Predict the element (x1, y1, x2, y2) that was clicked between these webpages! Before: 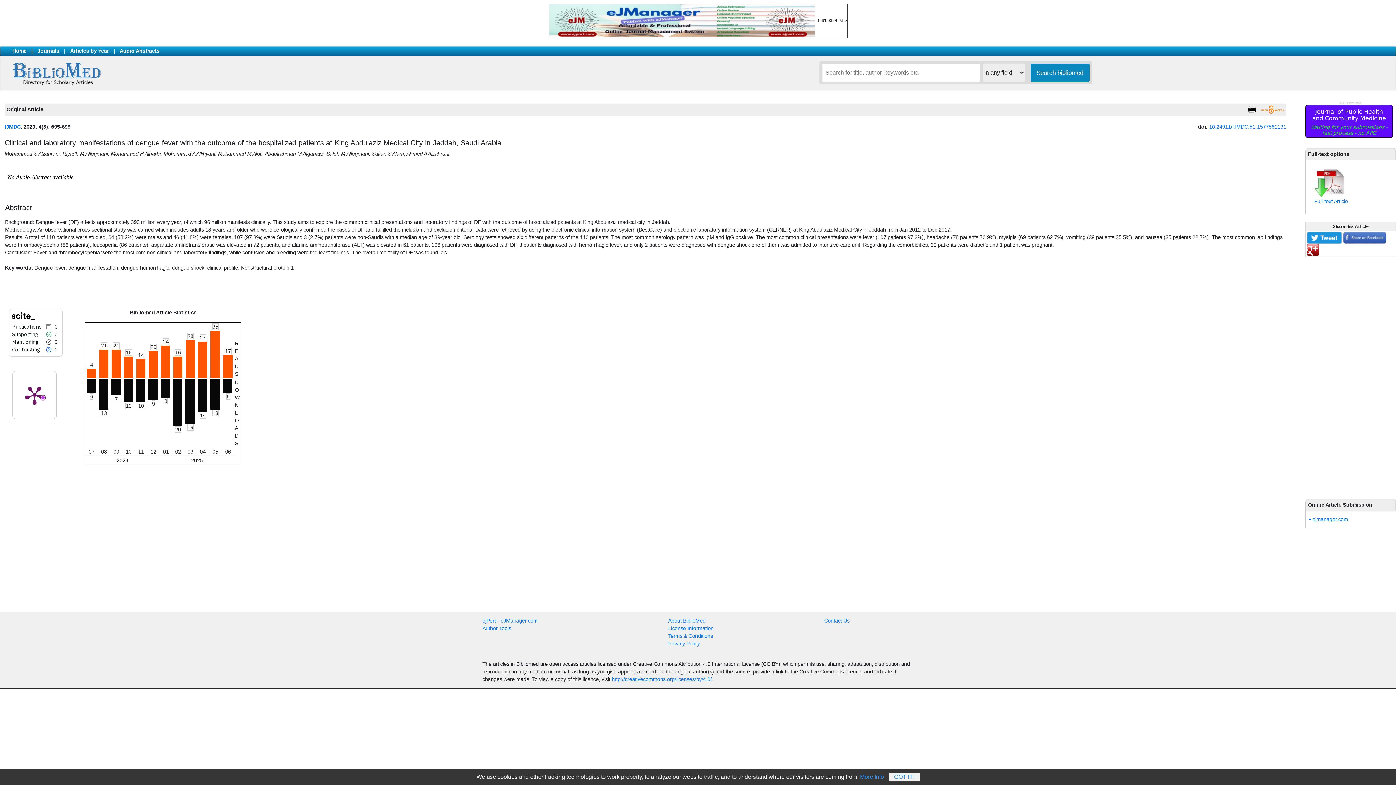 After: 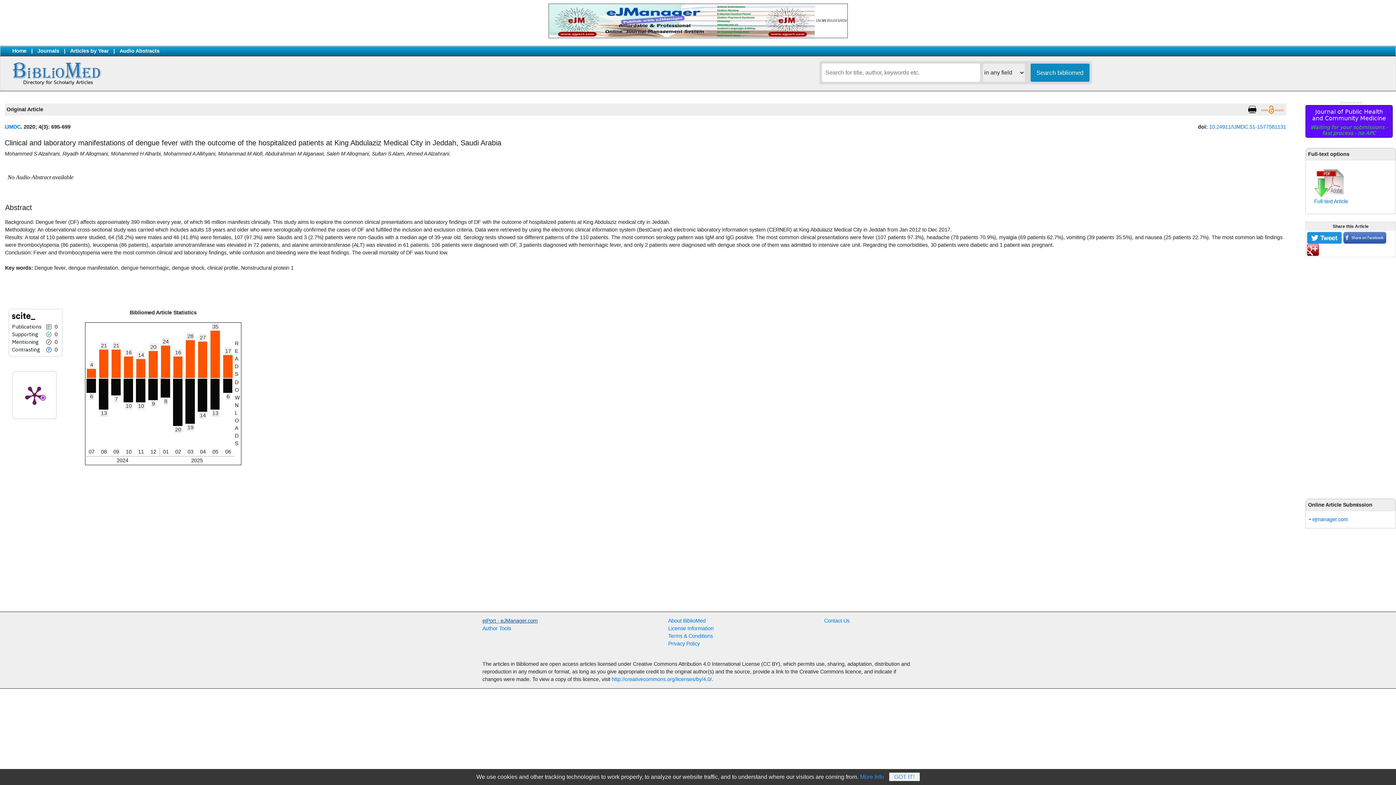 Action: label: ejPort - eJManager.com bbox: (482, 618, 537, 624)